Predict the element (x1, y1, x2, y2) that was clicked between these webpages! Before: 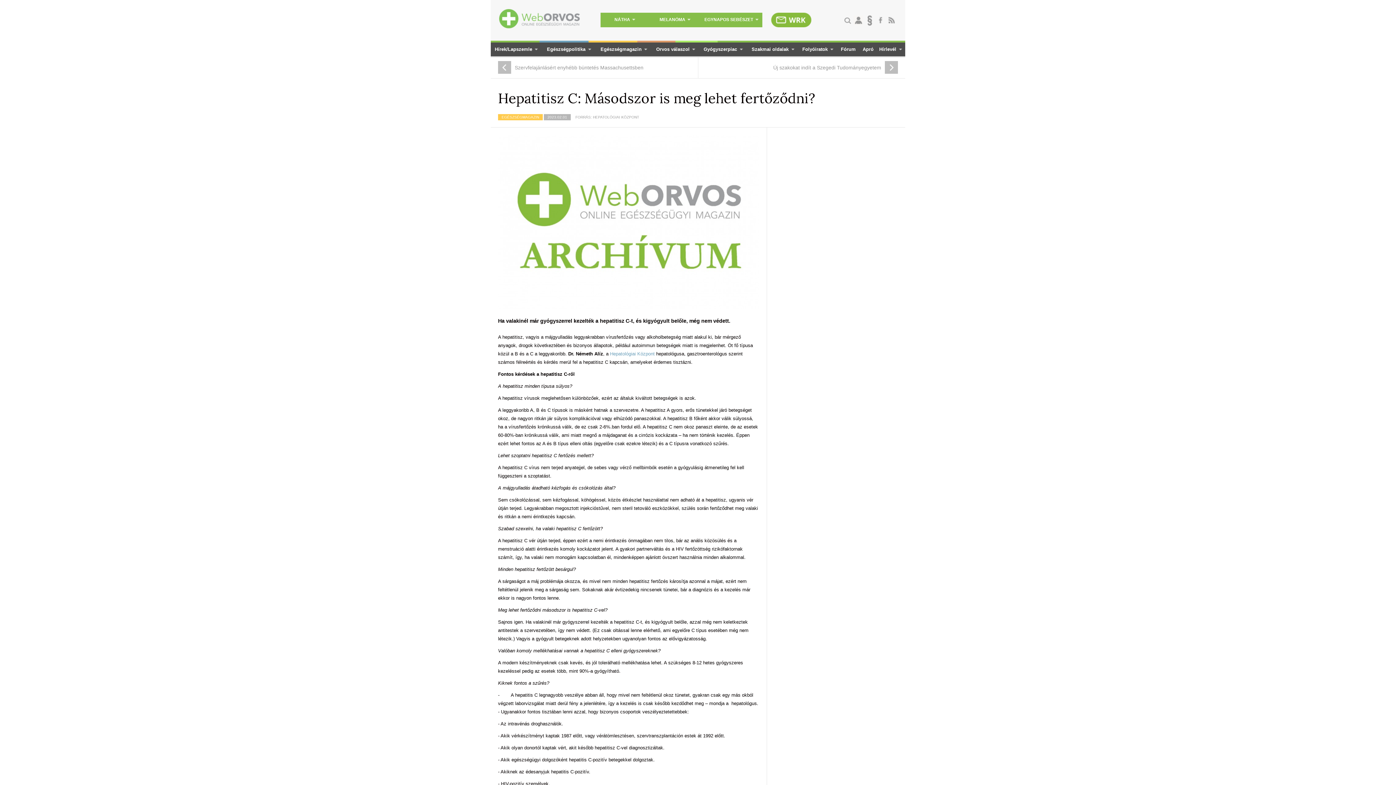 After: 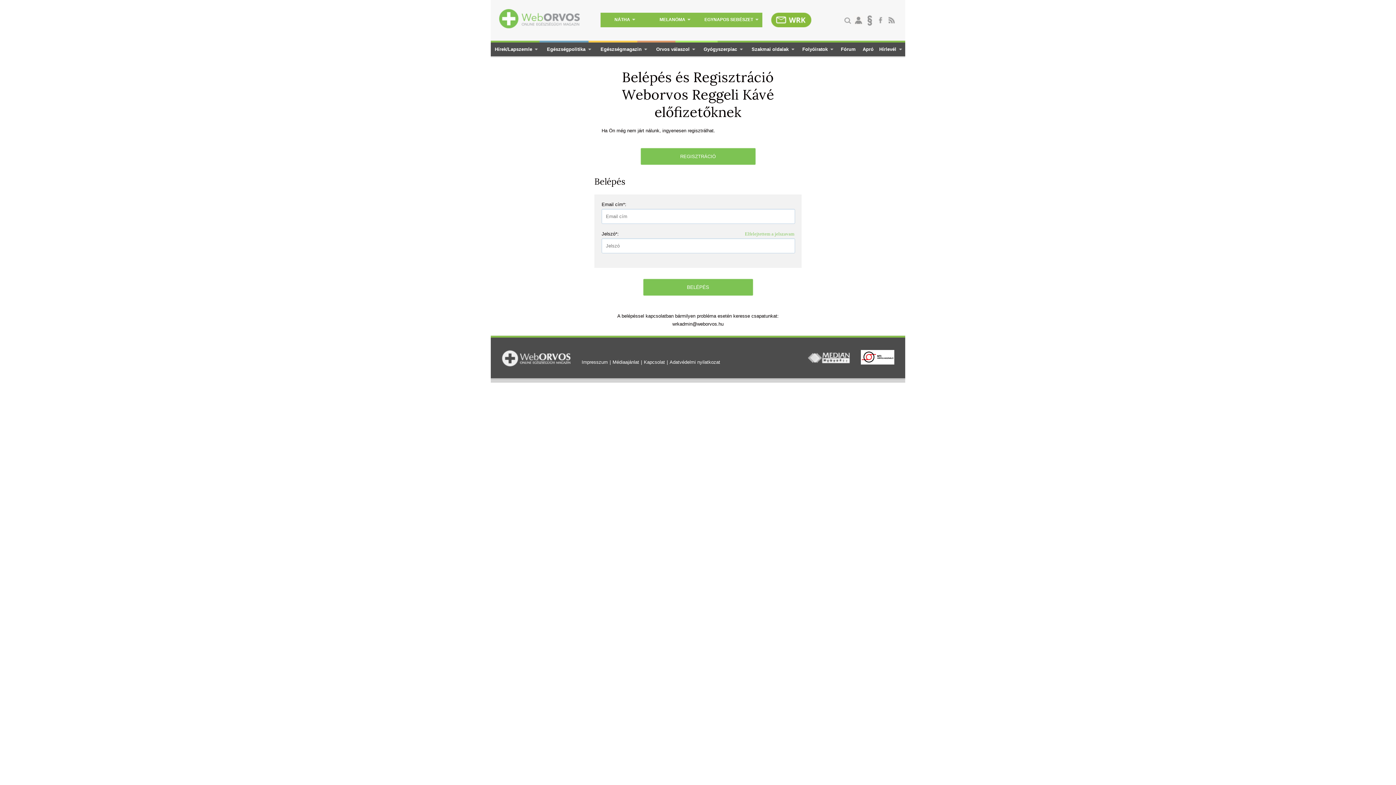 Action: bbox: (853, 15, 864, 26)